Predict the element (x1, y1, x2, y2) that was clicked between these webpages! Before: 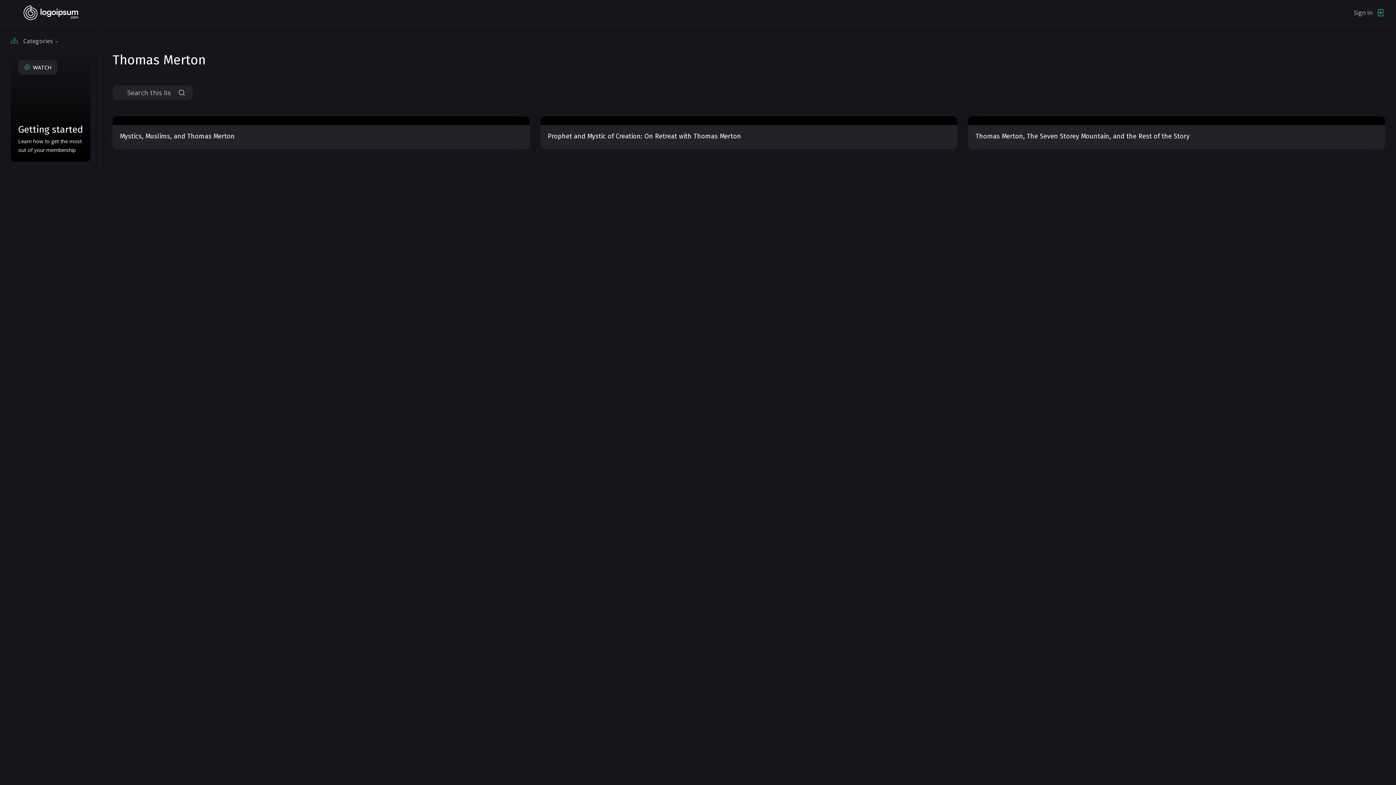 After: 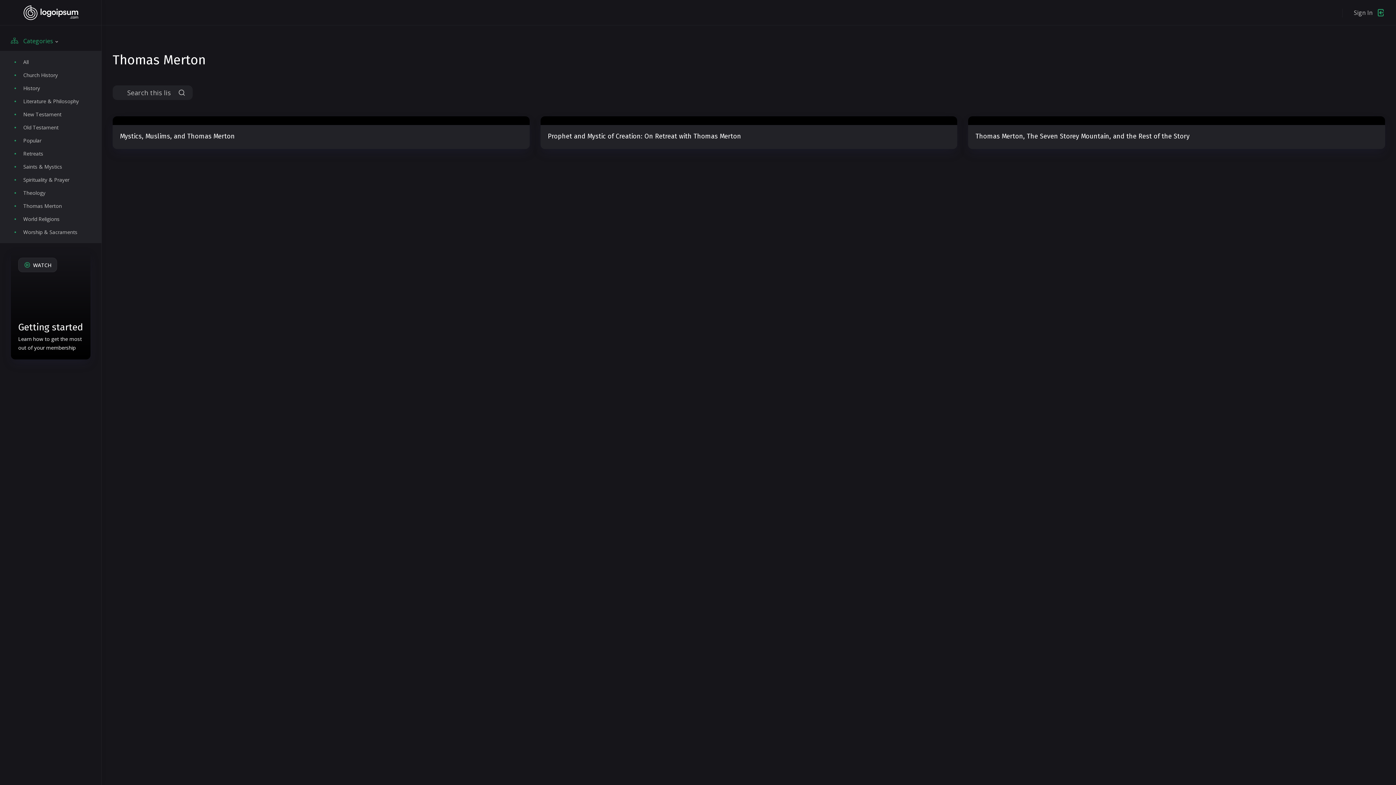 Action: bbox: (10, 36, 59, 45) label: Categories